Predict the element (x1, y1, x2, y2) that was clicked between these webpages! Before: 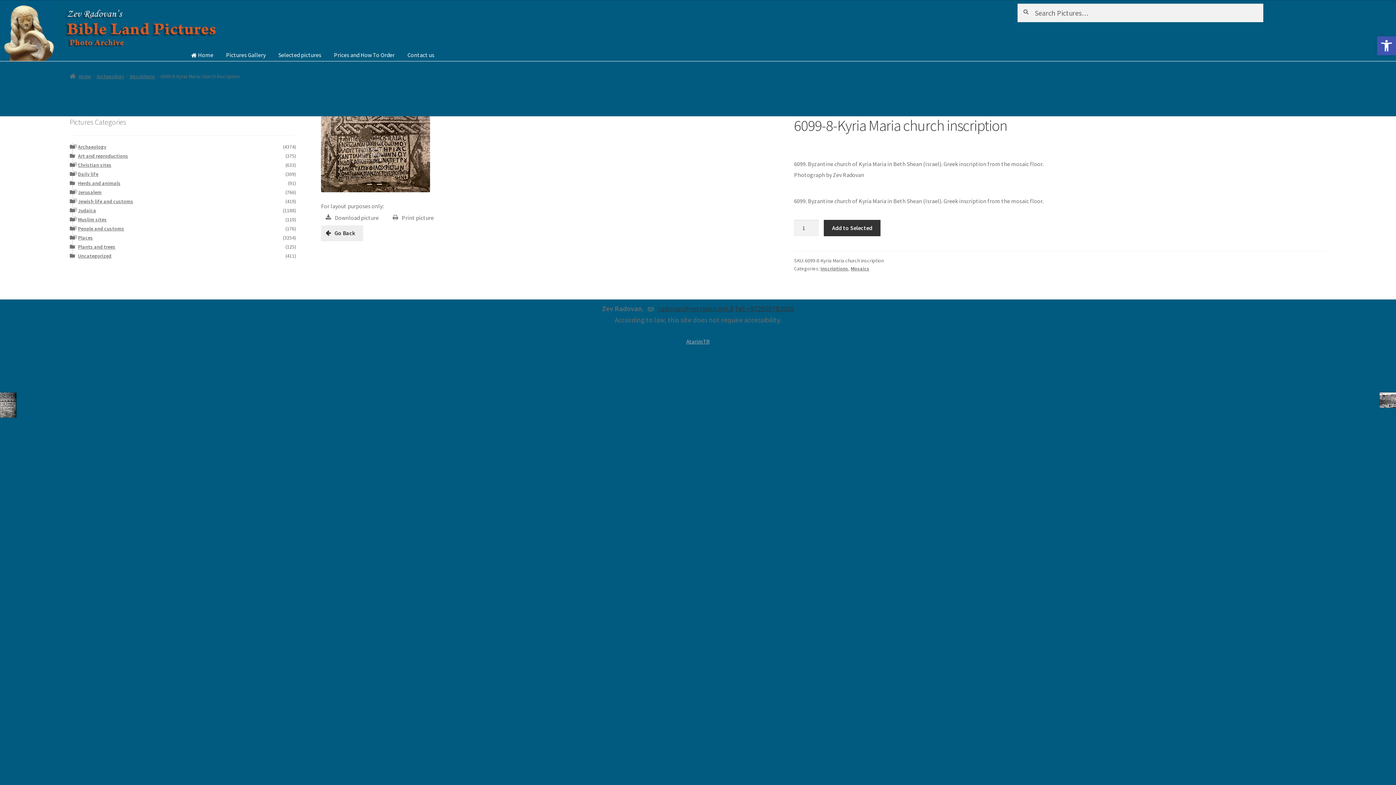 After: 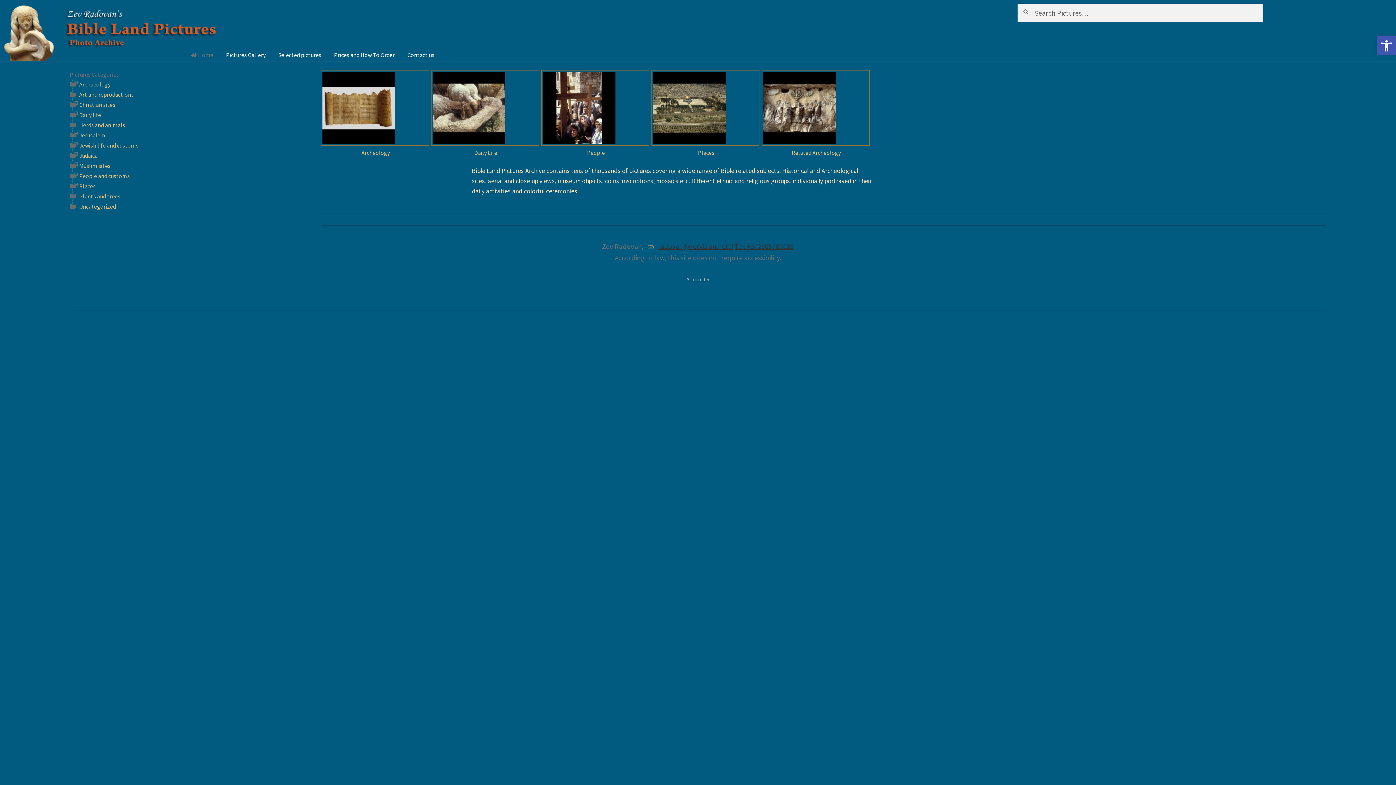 Action: bbox: (69, 72, 91, 79) label: Home